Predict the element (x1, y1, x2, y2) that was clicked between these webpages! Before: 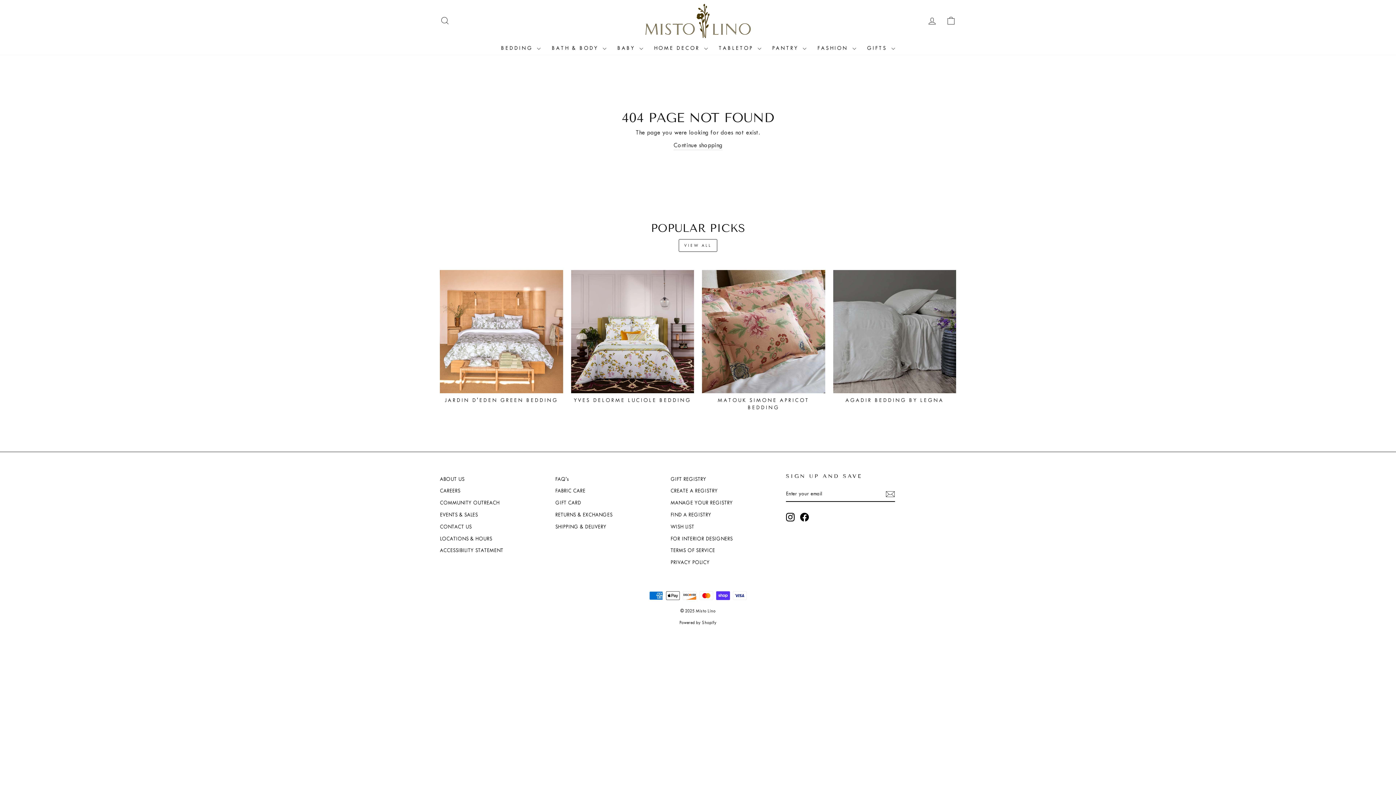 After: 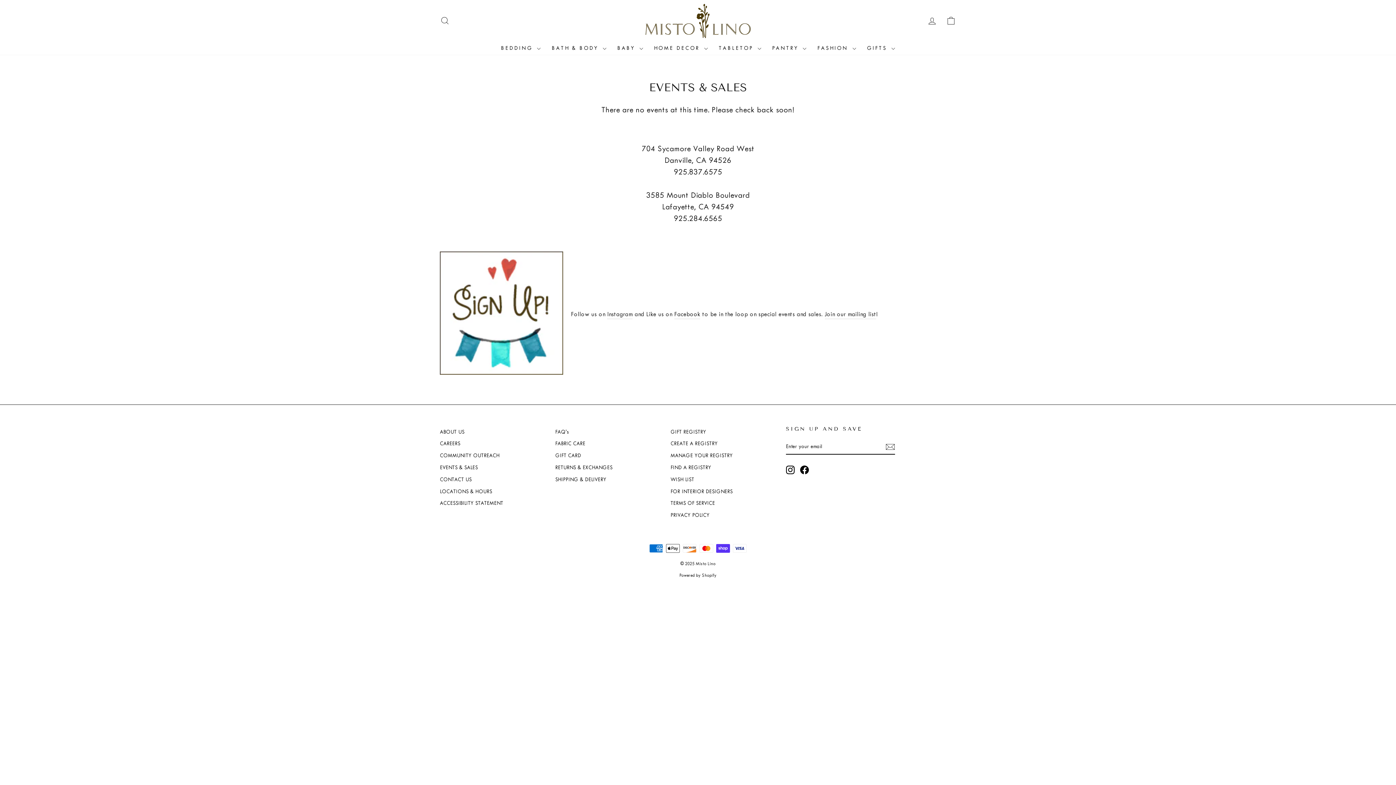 Action: bbox: (440, 509, 477, 520) label: EVENTS & SALES